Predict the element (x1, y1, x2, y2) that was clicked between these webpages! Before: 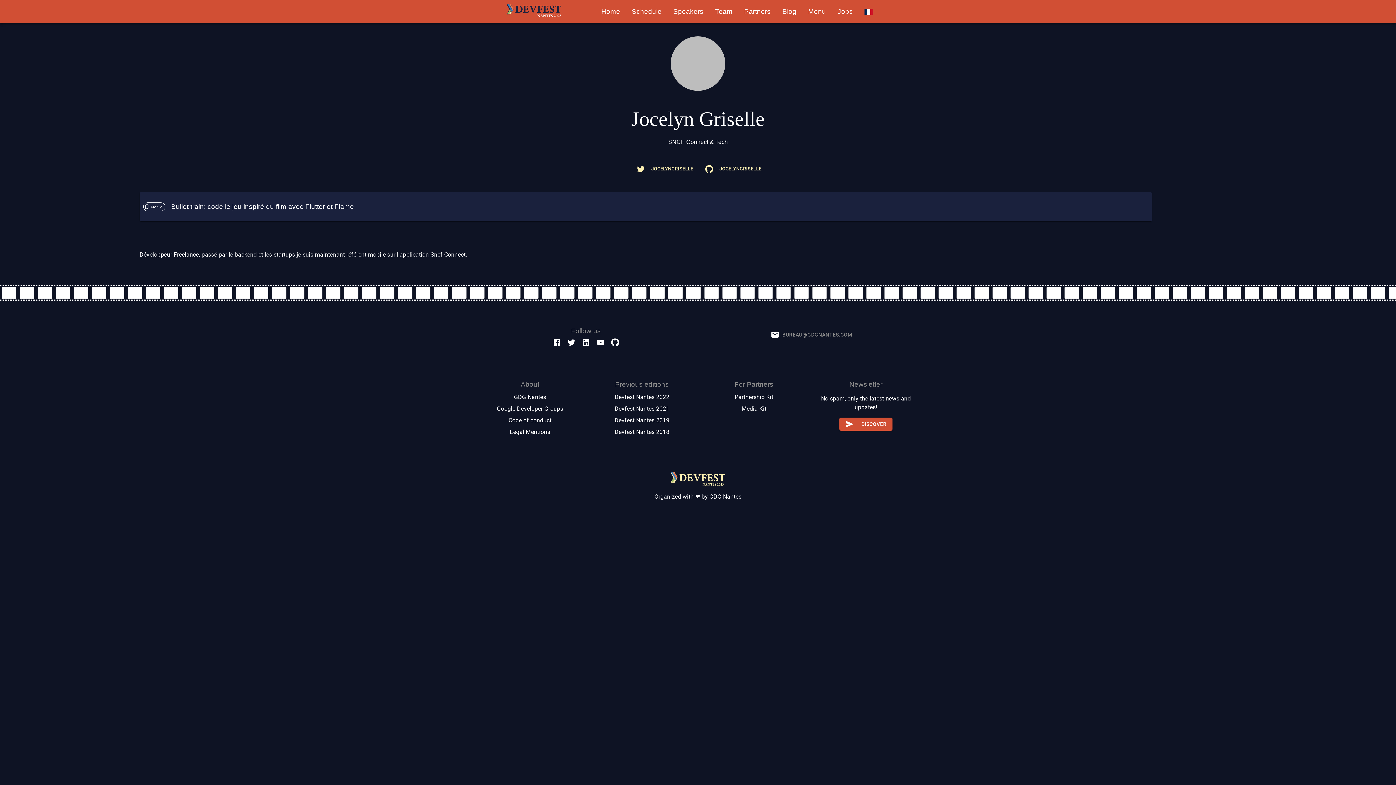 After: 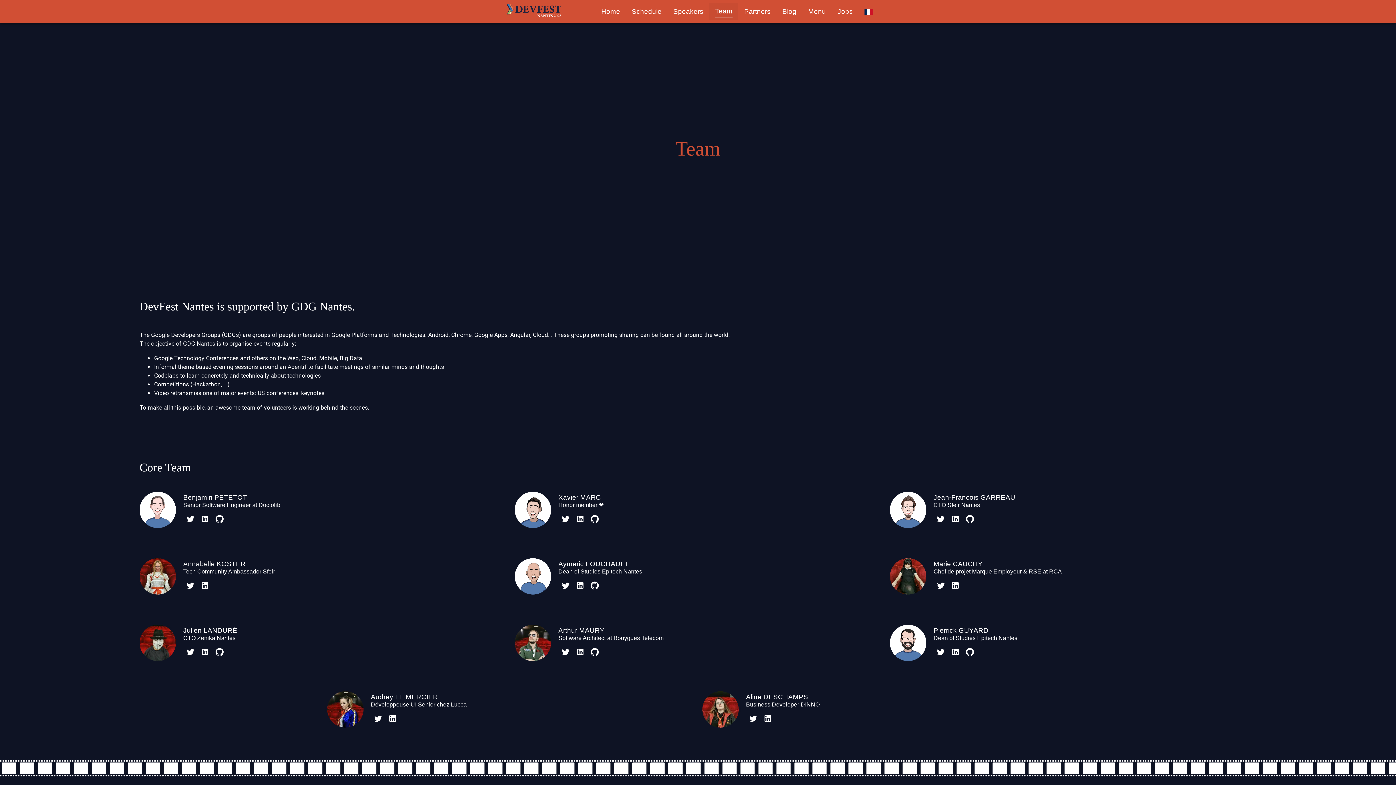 Action: label: Team bbox: (709, 3, 738, 20)